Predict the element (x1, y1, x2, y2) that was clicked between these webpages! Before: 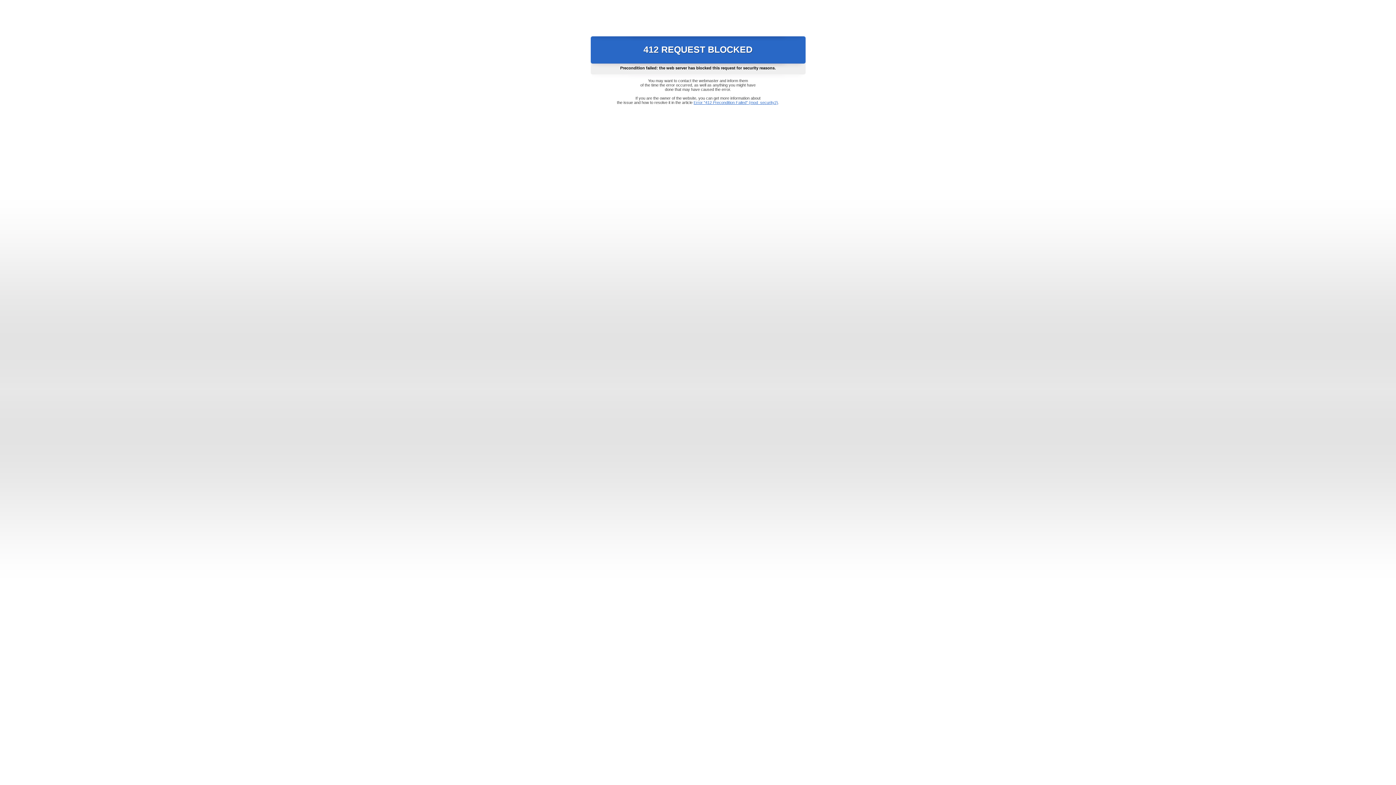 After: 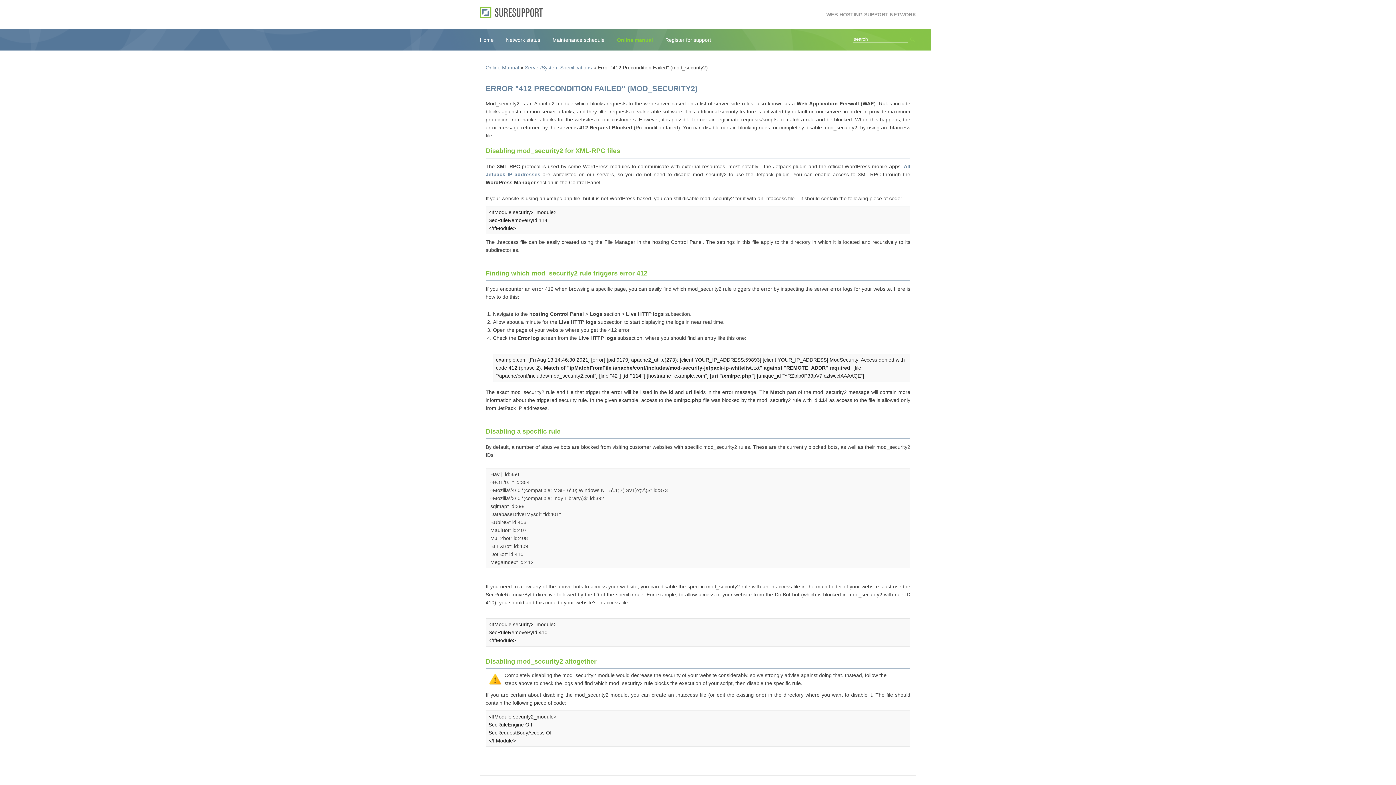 Action: label: Error "412 Precondition Failed" (mod_security2) bbox: (693, 100, 778, 104)